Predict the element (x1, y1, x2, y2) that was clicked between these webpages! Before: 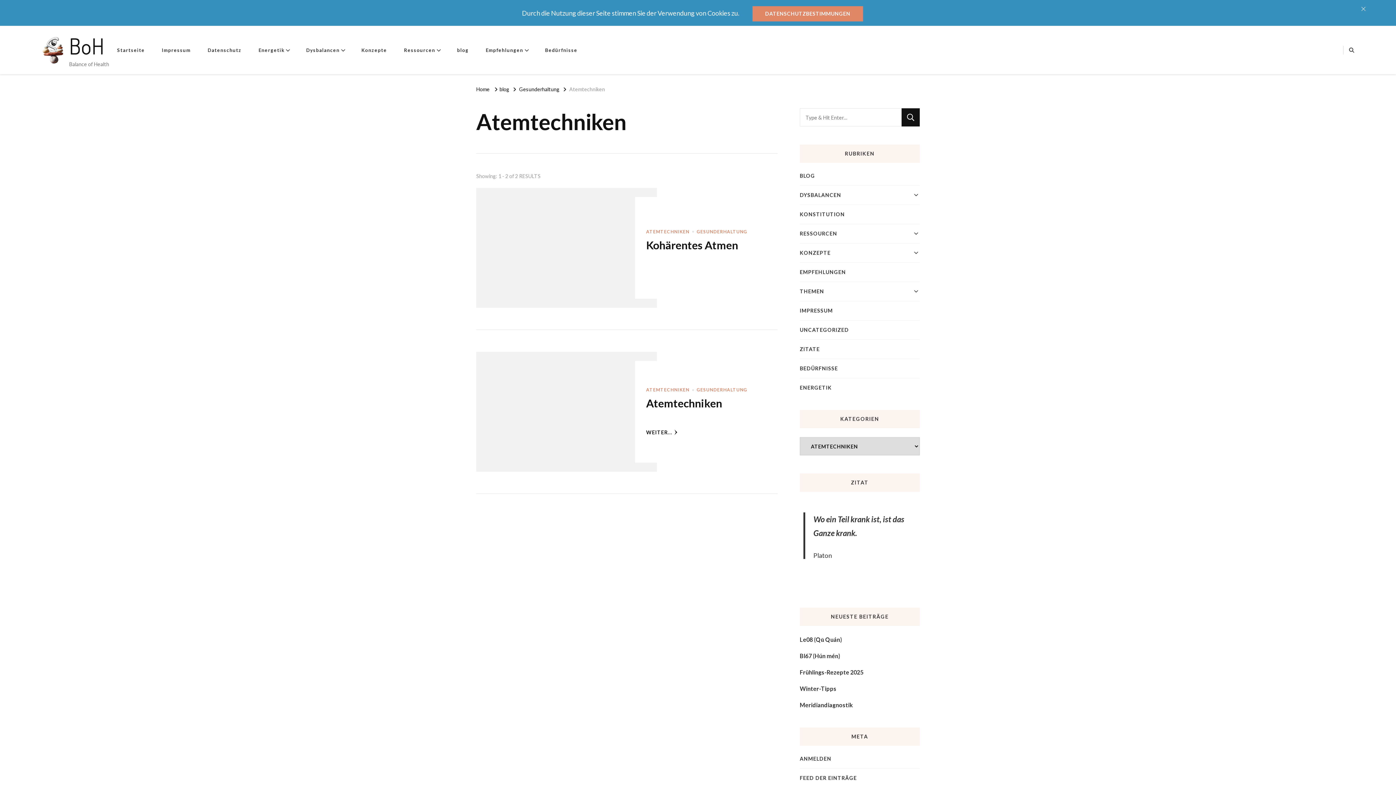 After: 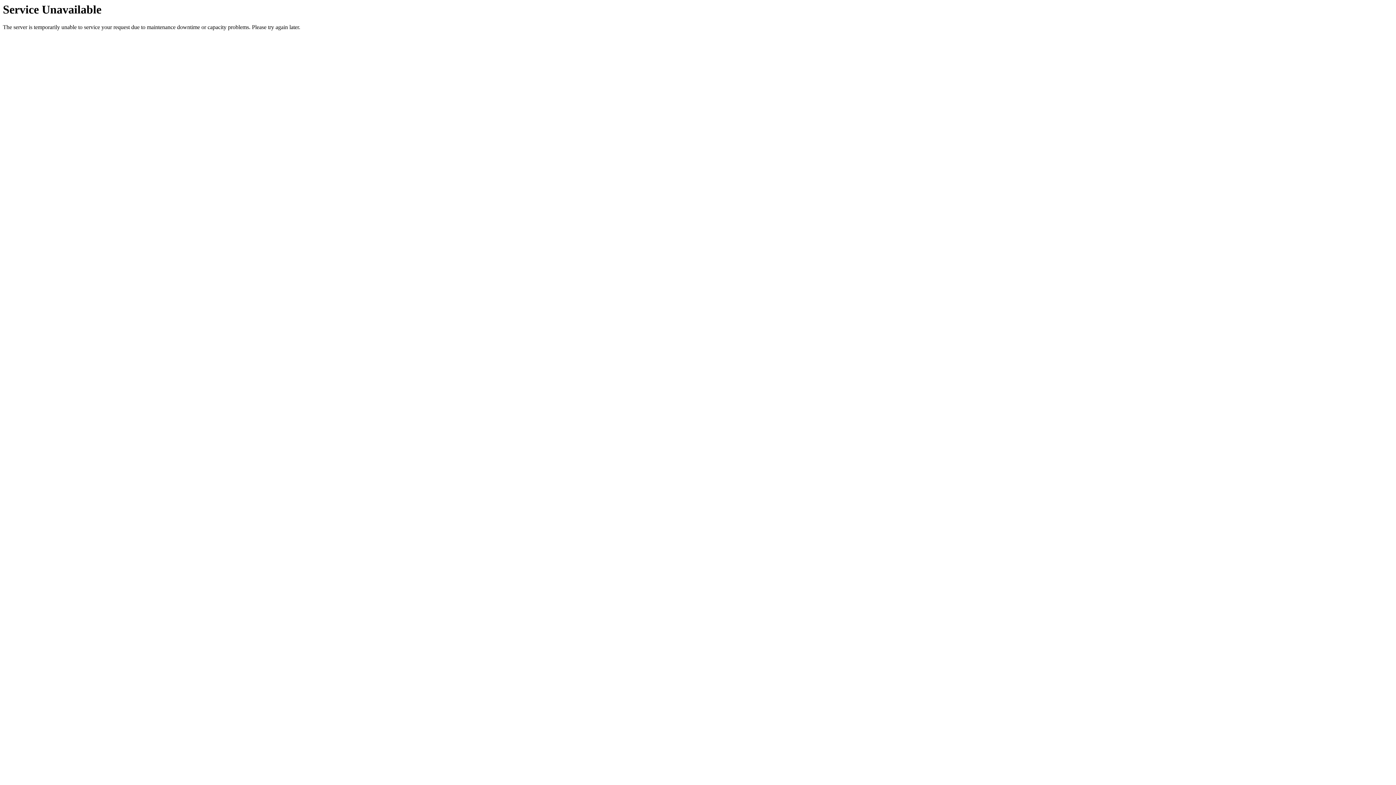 Action: label: Gesunderhaltung bbox: (519, 86, 559, 92)